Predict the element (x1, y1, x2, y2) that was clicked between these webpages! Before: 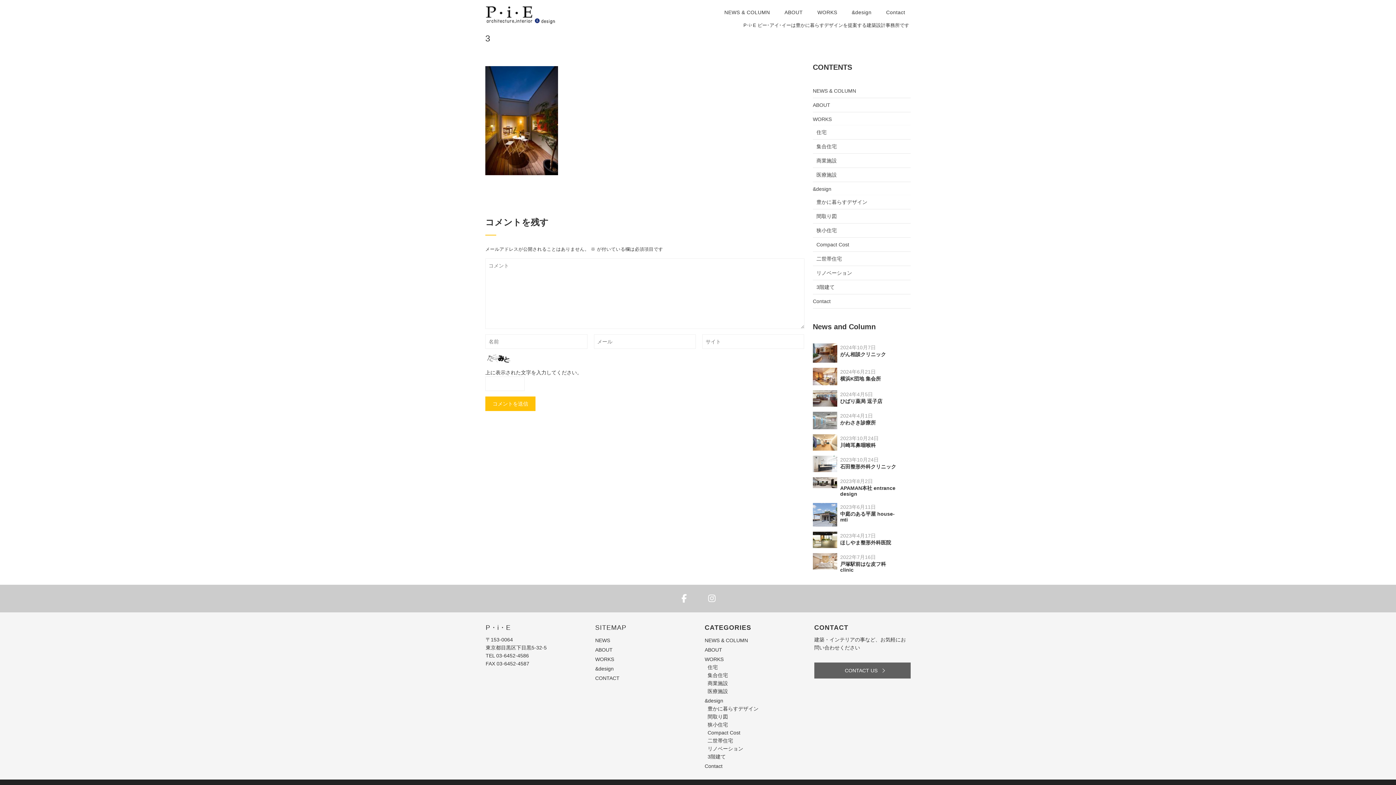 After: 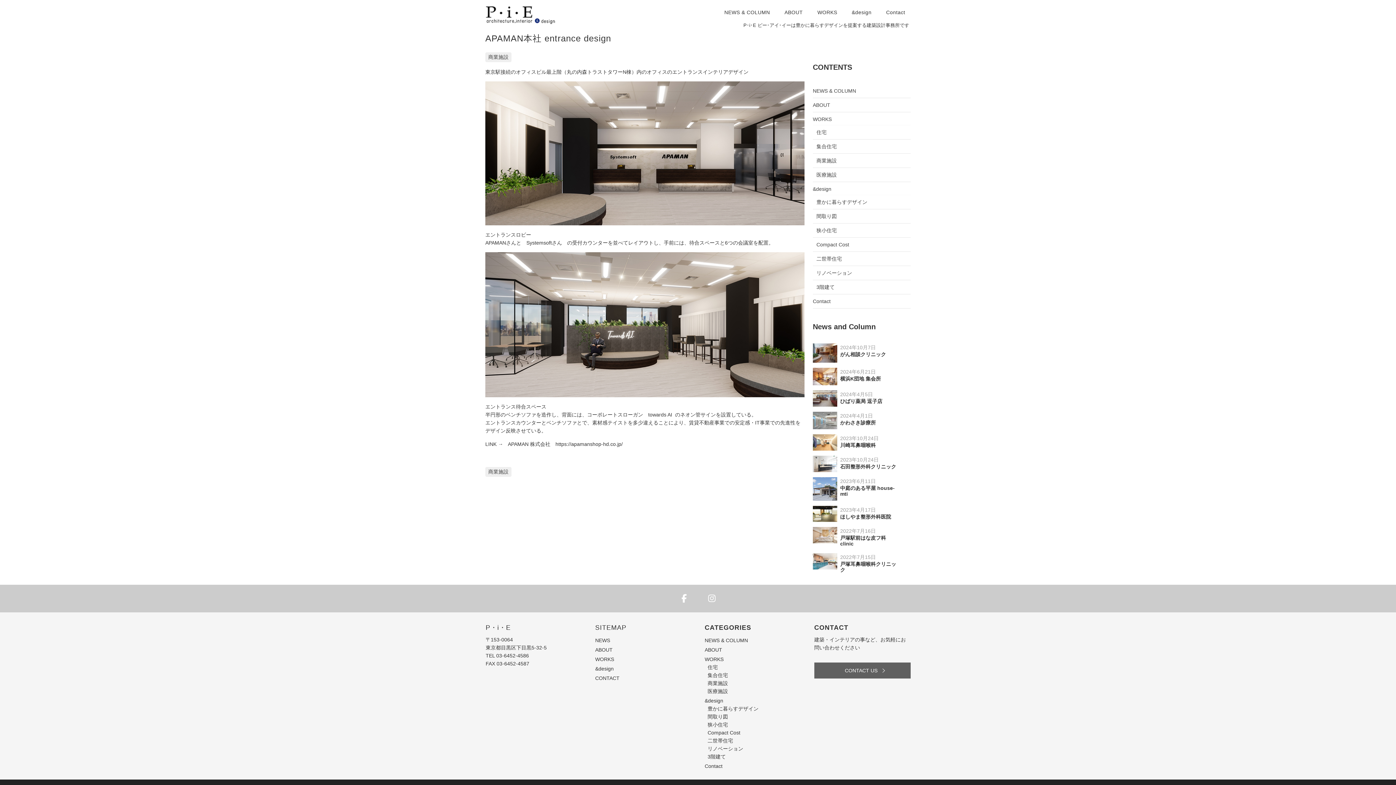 Action: bbox: (813, 477, 837, 488)